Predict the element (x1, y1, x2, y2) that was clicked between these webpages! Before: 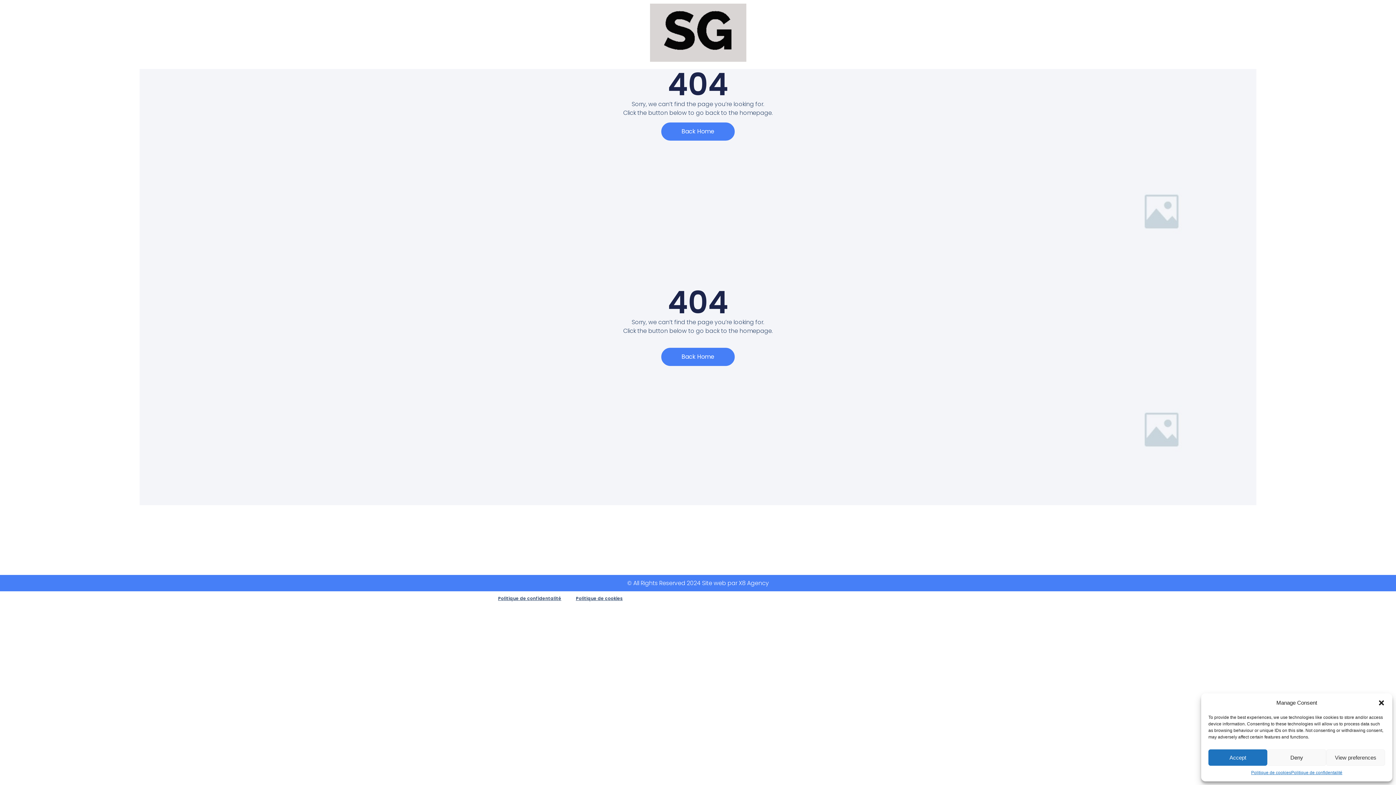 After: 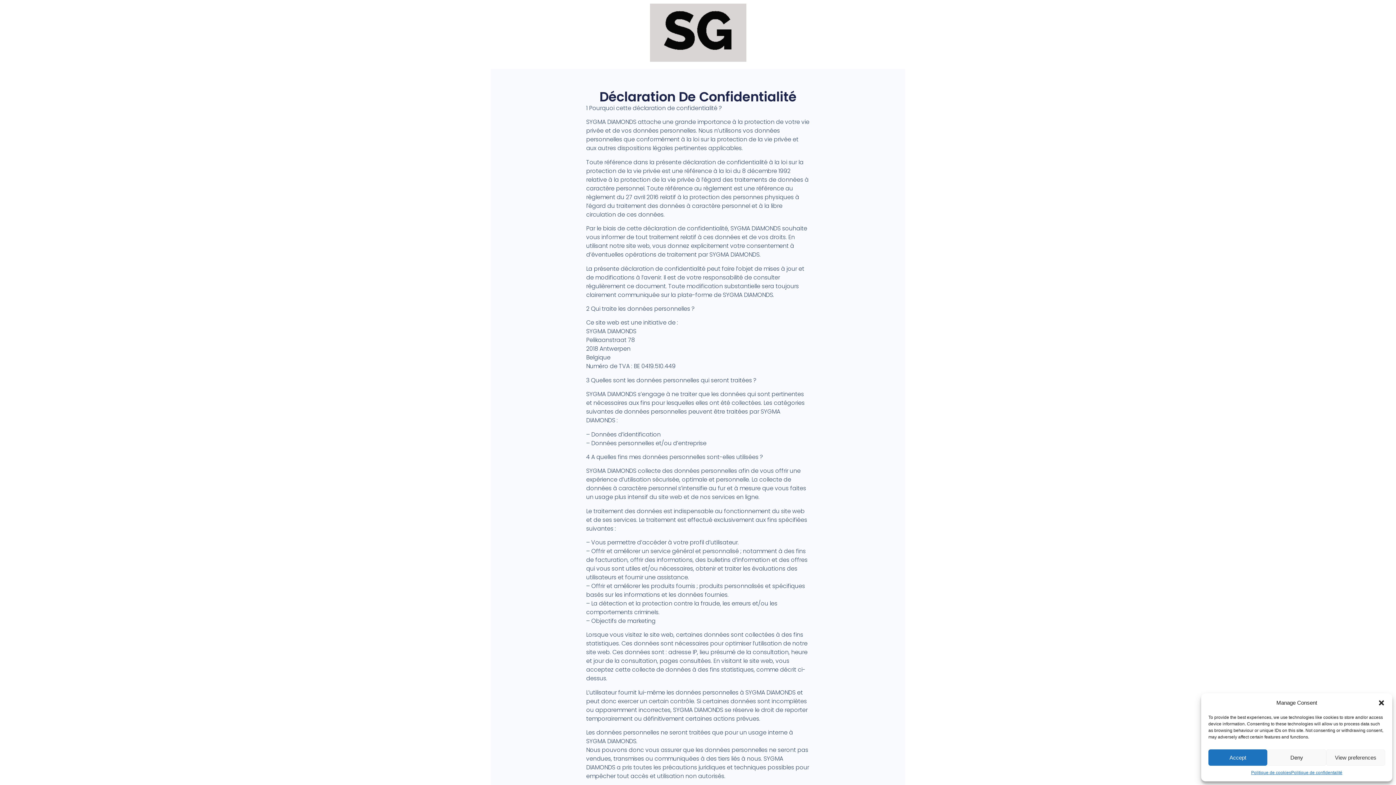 Action: label: Politique de confidentalité bbox: (490, 591, 568, 606)